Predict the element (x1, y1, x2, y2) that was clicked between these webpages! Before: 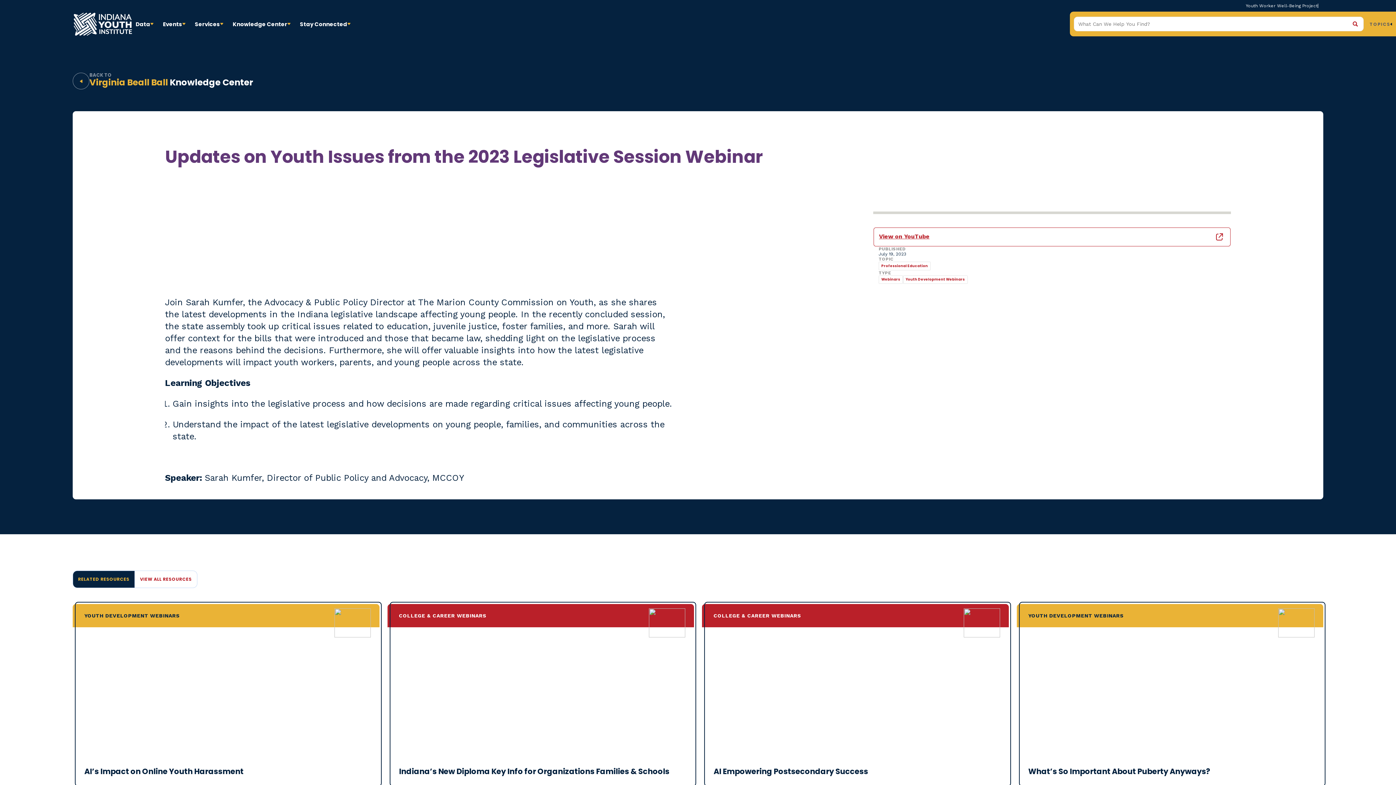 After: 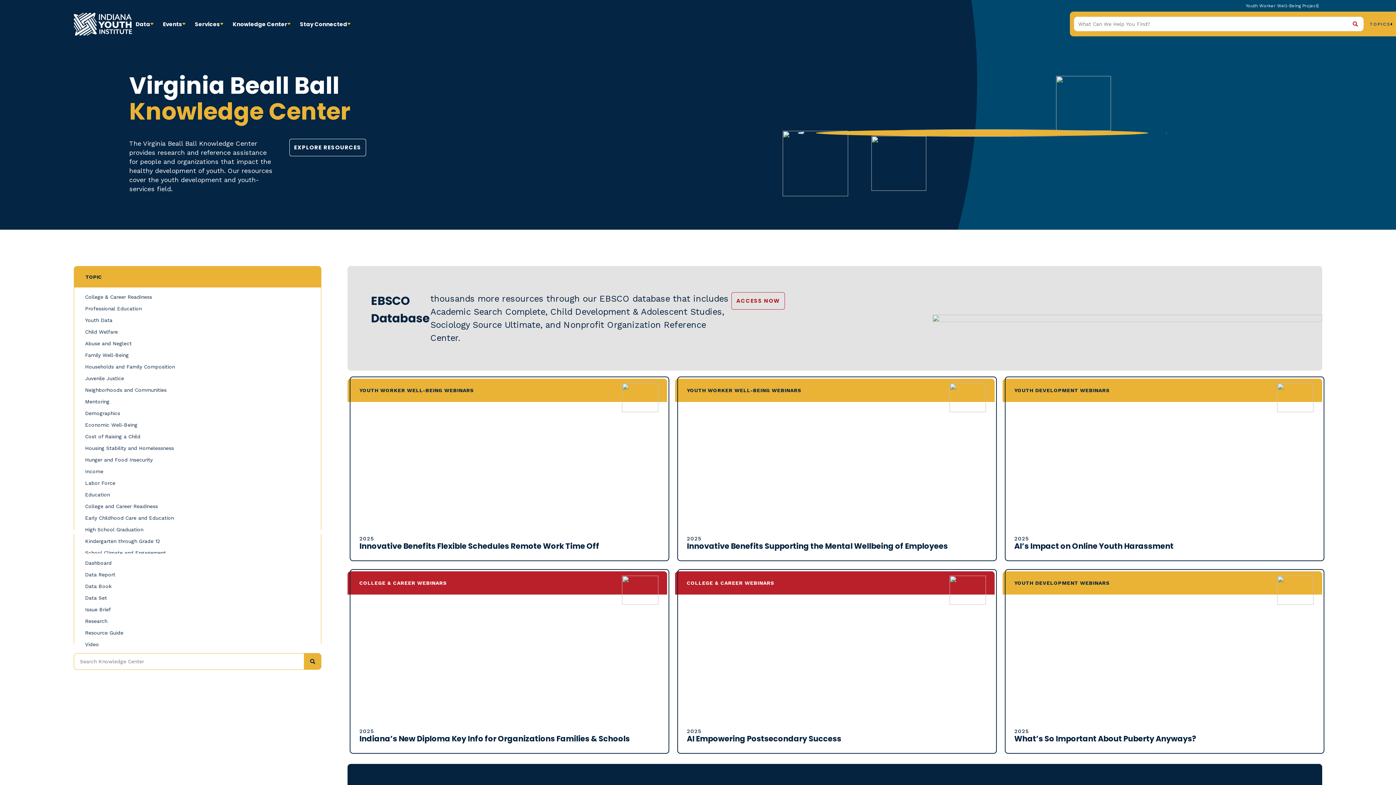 Action: bbox: (229, 14, 296, 33) label: Knowledge Center